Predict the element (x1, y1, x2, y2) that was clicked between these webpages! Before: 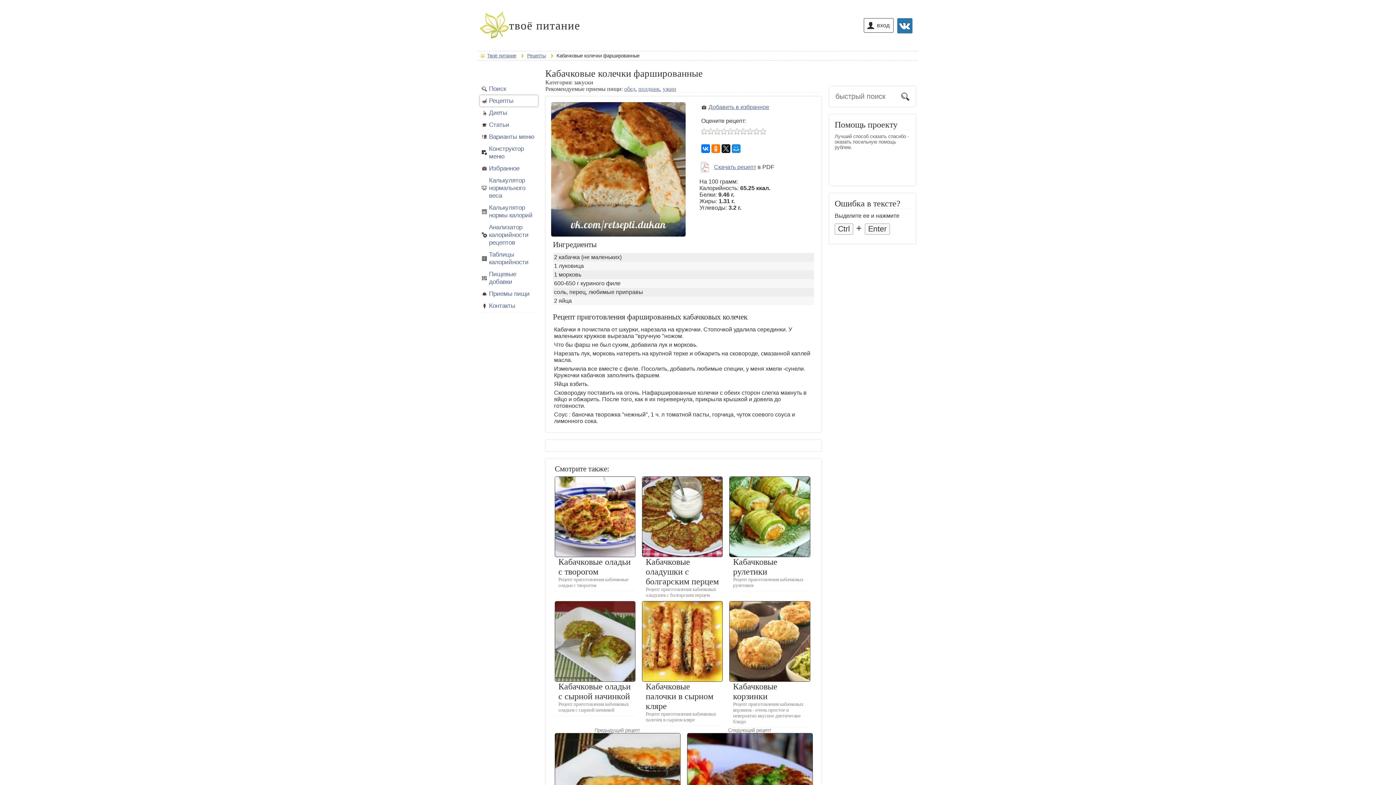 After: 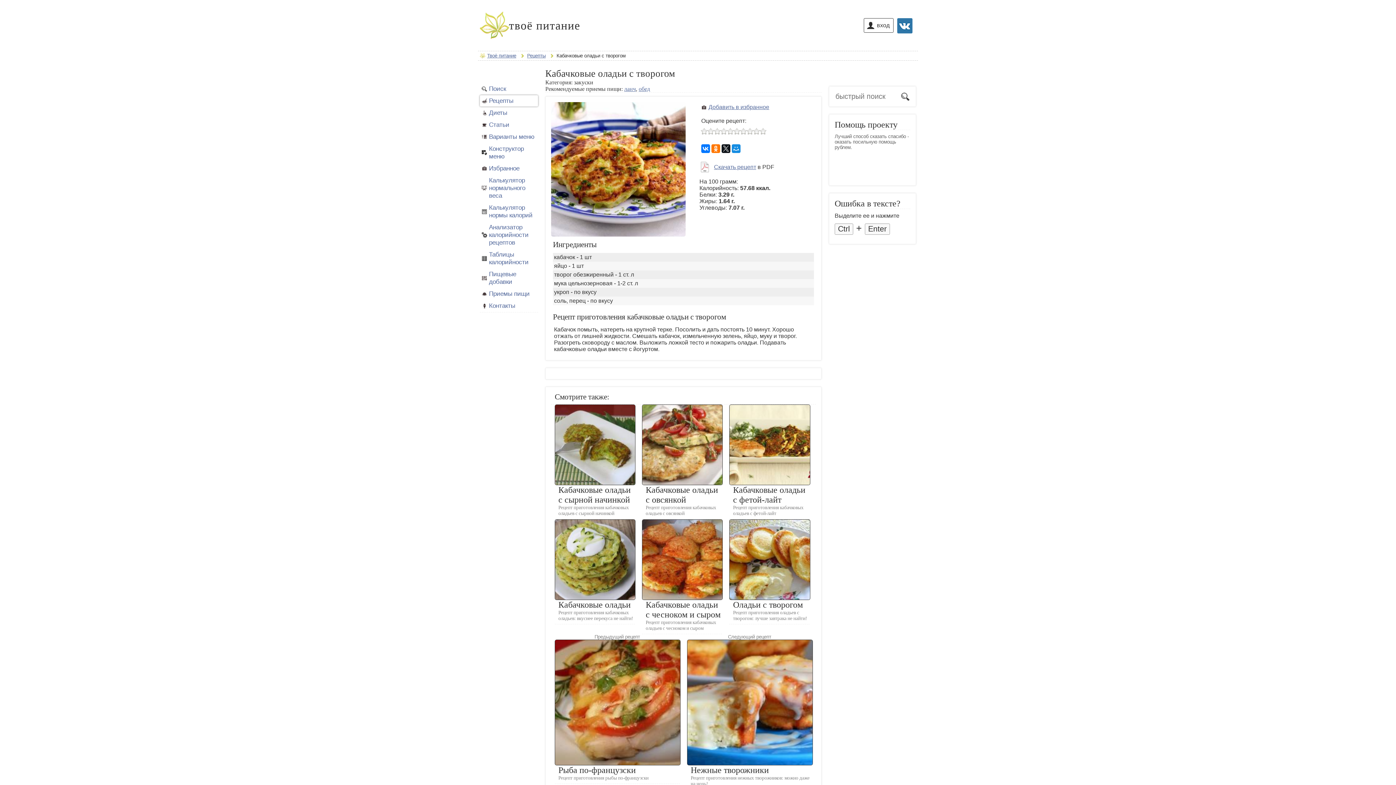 Action: bbox: (554, 476, 634, 557)